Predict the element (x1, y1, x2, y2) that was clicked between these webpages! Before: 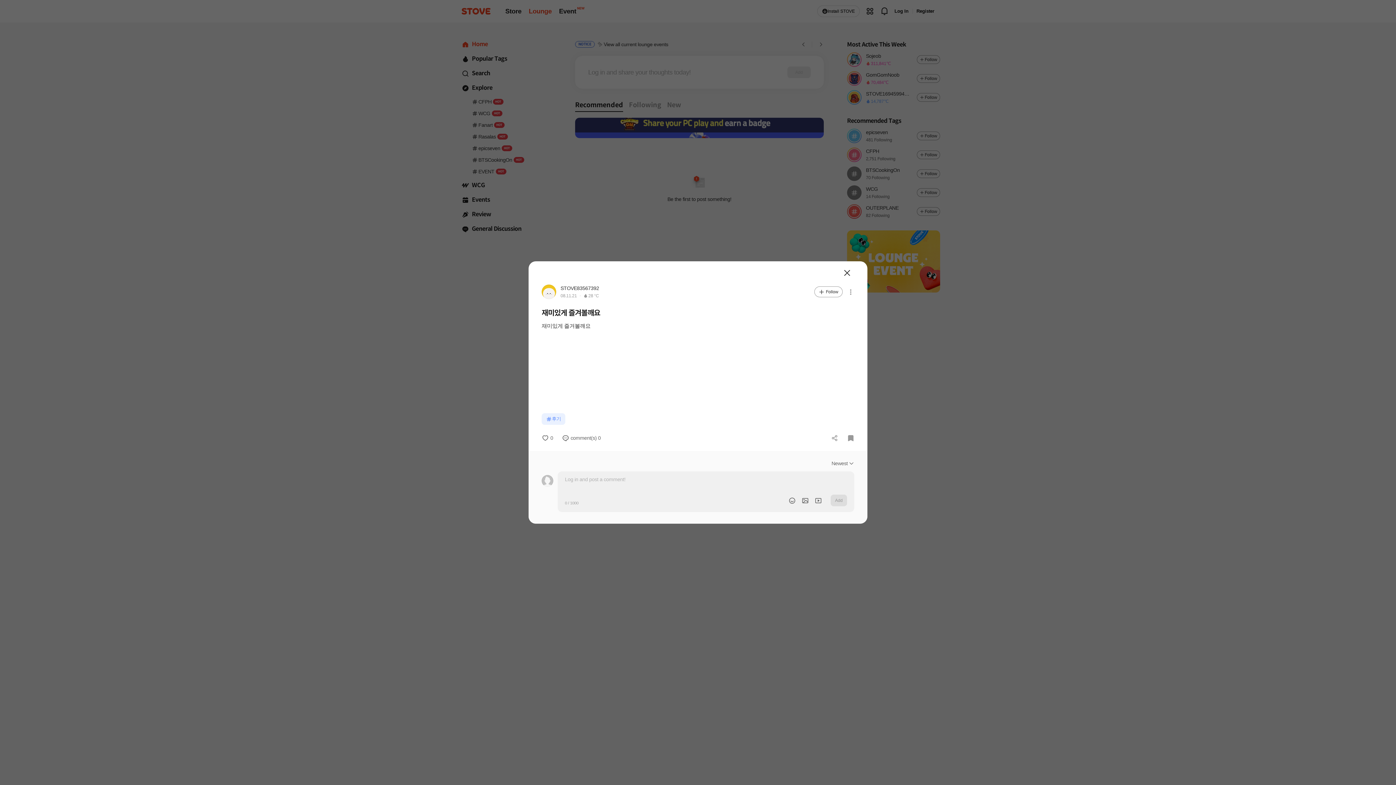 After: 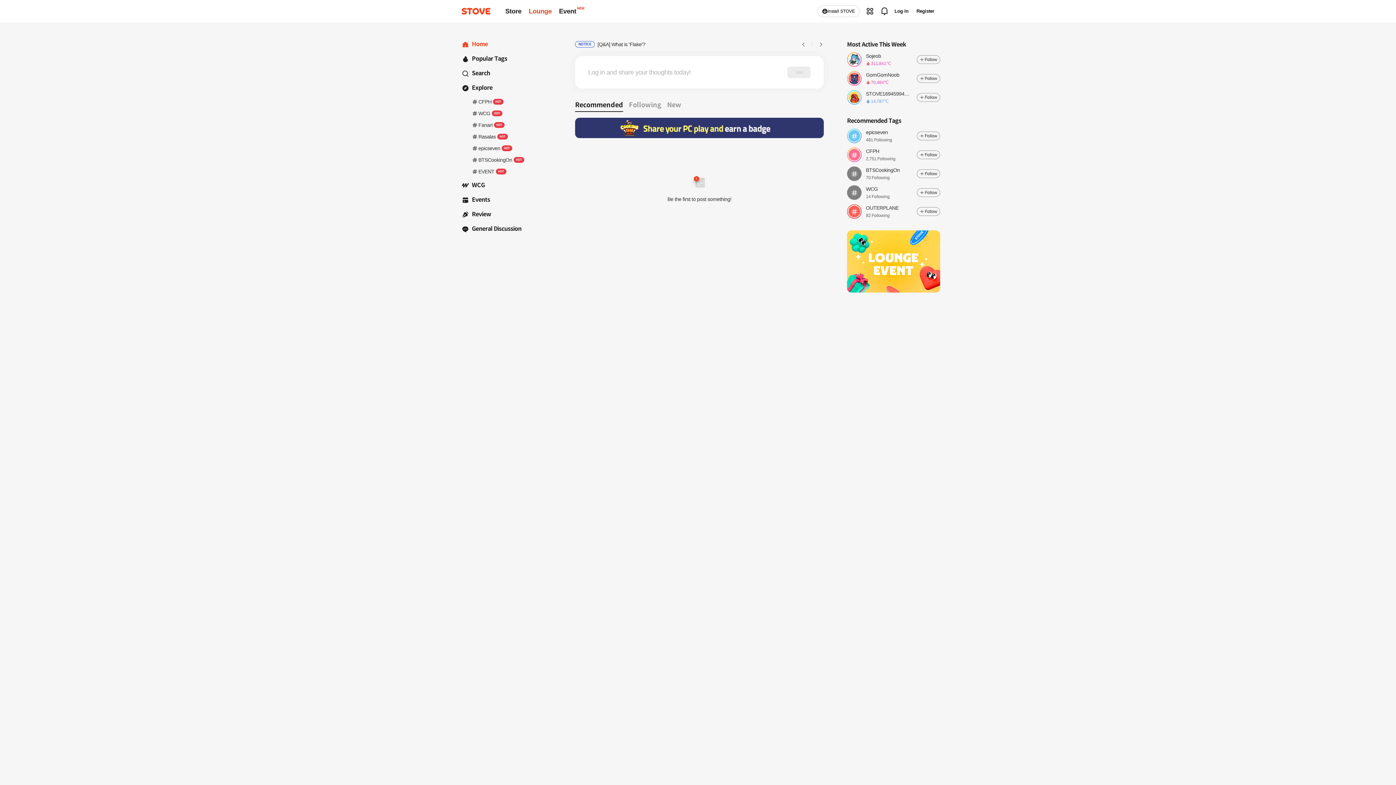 Action: bbox: (835, 216, 846, 224) label: Close